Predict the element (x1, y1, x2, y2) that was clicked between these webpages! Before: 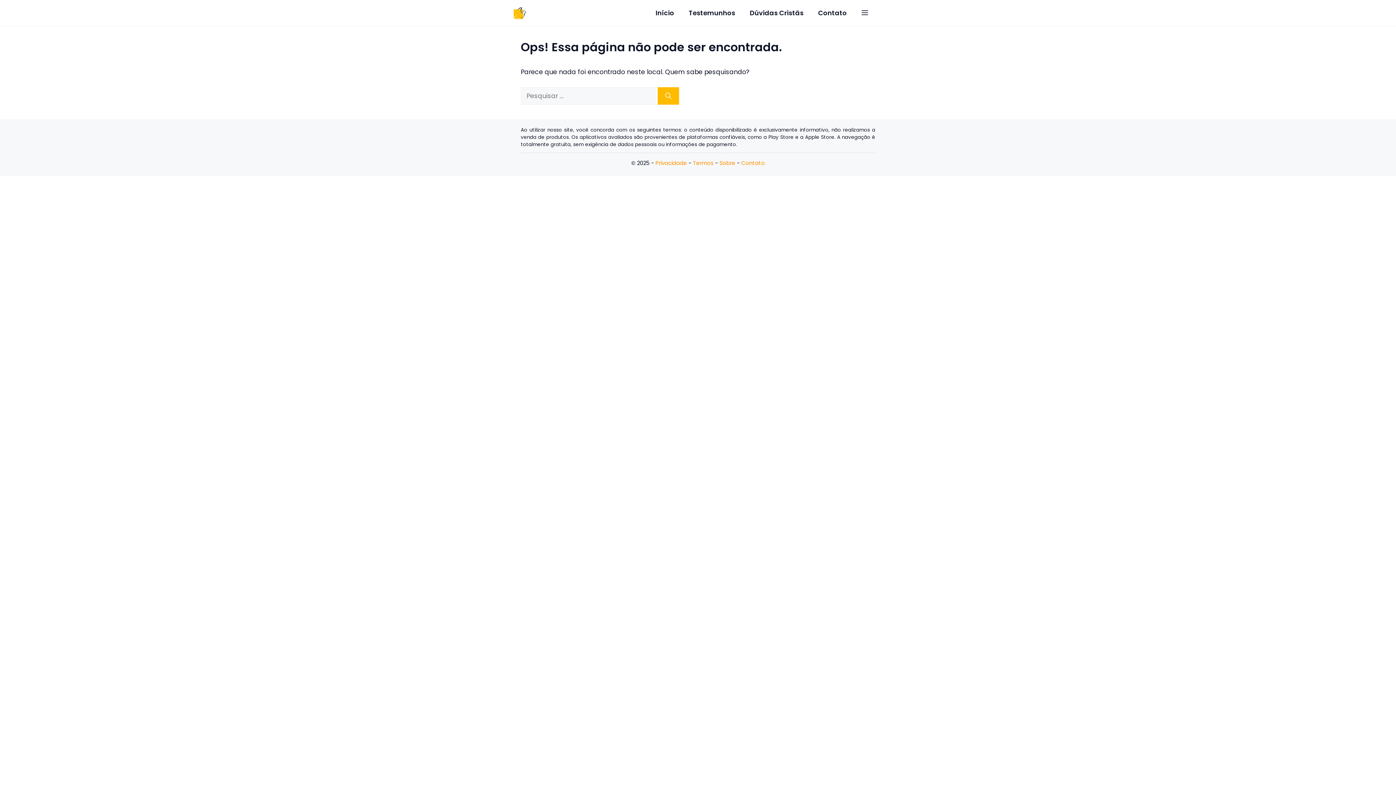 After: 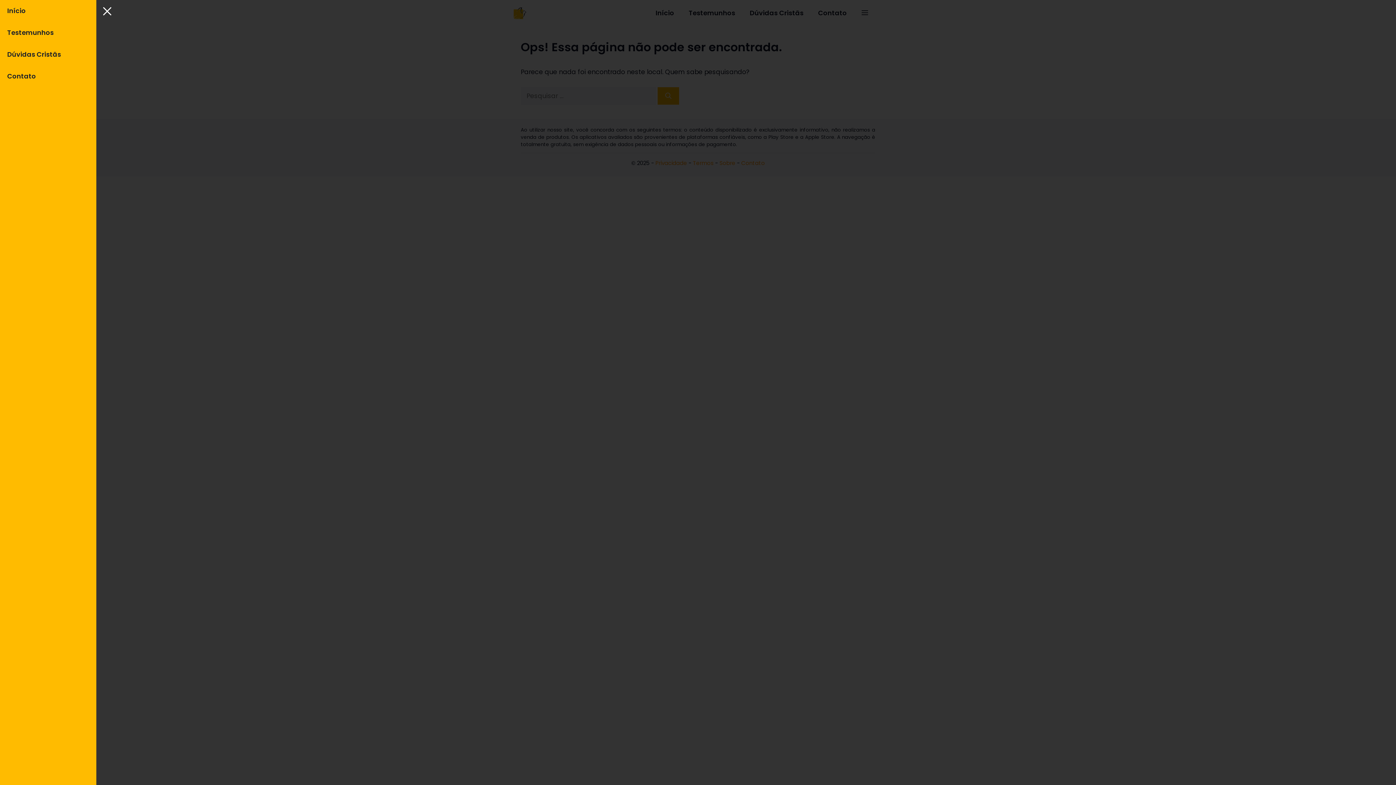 Action: label: Abrir painel off-canvas bbox: (854, 2, 875, 24)